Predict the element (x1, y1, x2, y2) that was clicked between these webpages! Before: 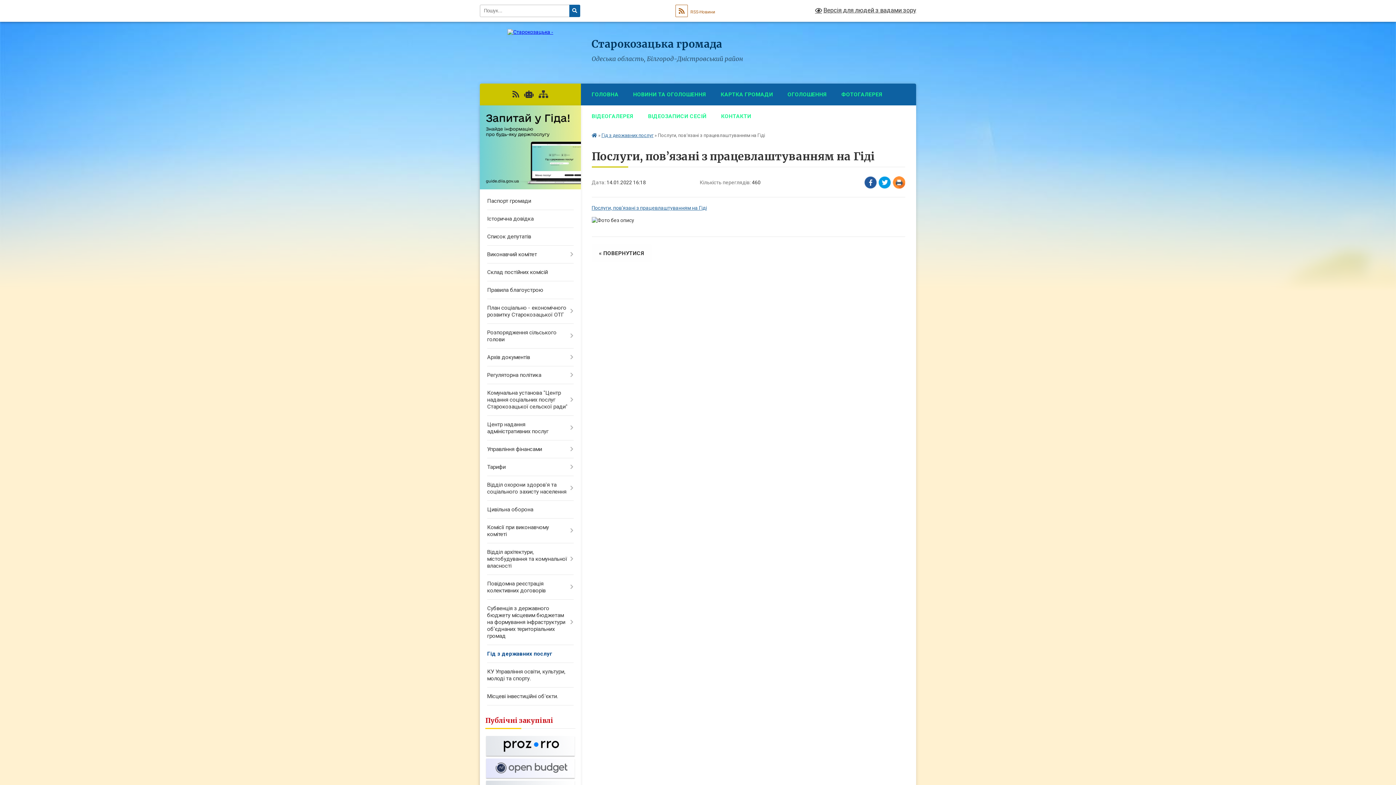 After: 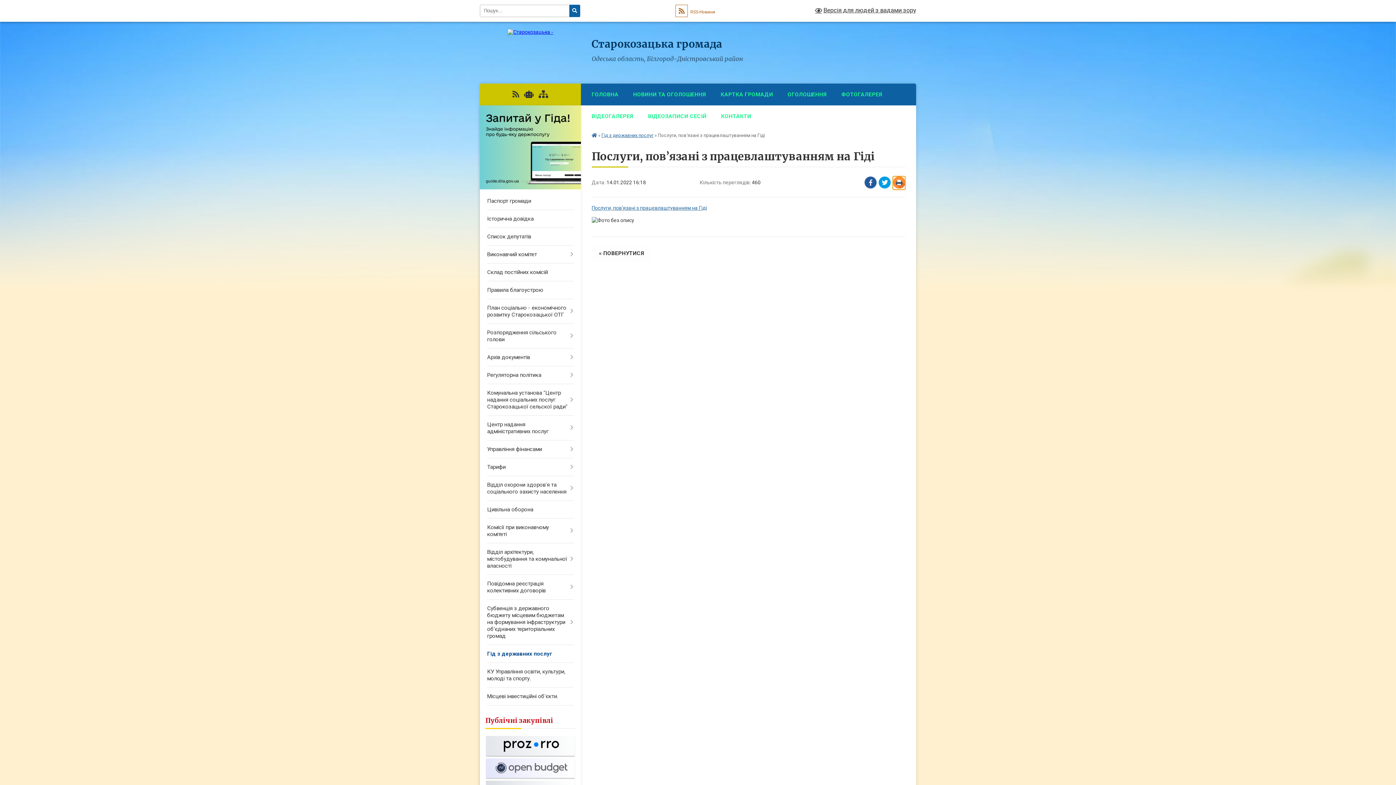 Action: label: Надрукувати bbox: (893, 176, 905, 189)